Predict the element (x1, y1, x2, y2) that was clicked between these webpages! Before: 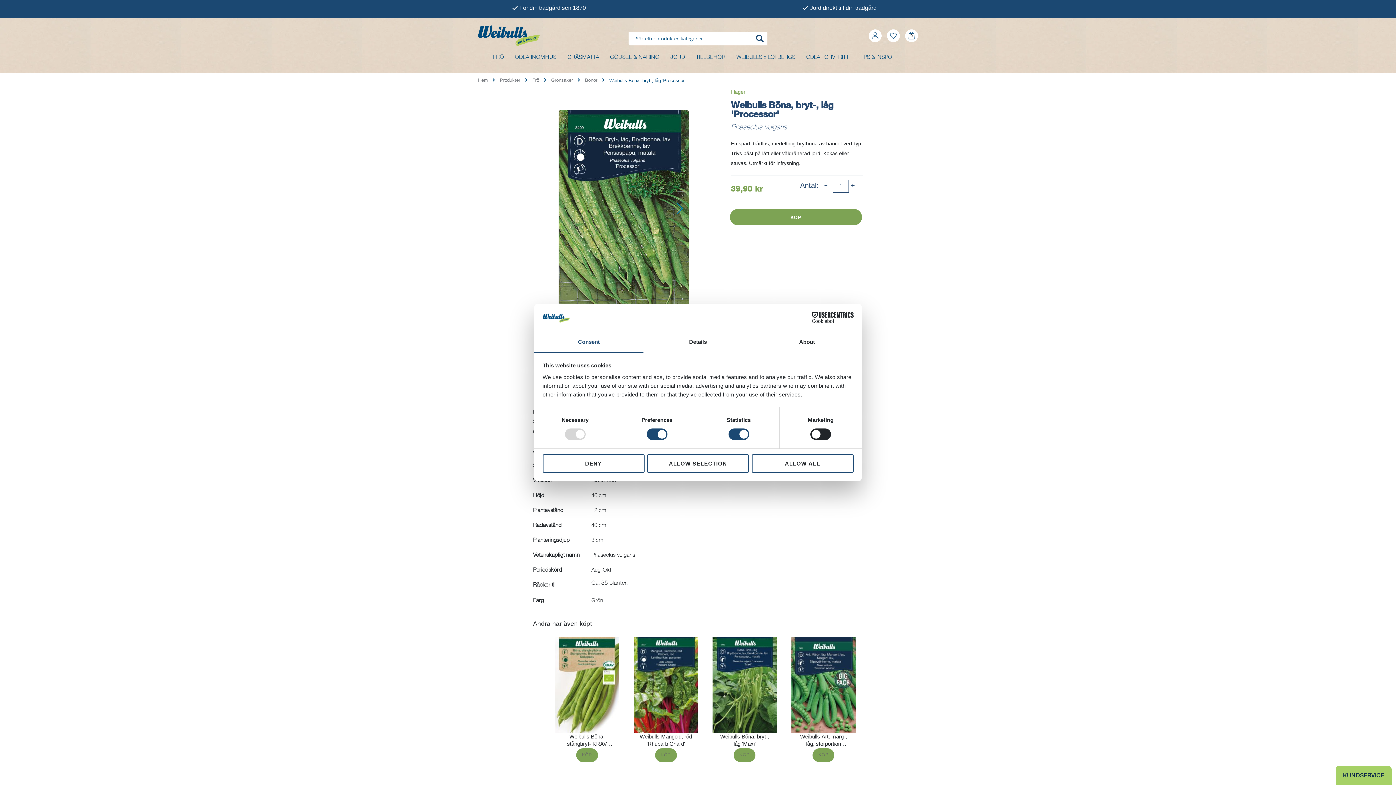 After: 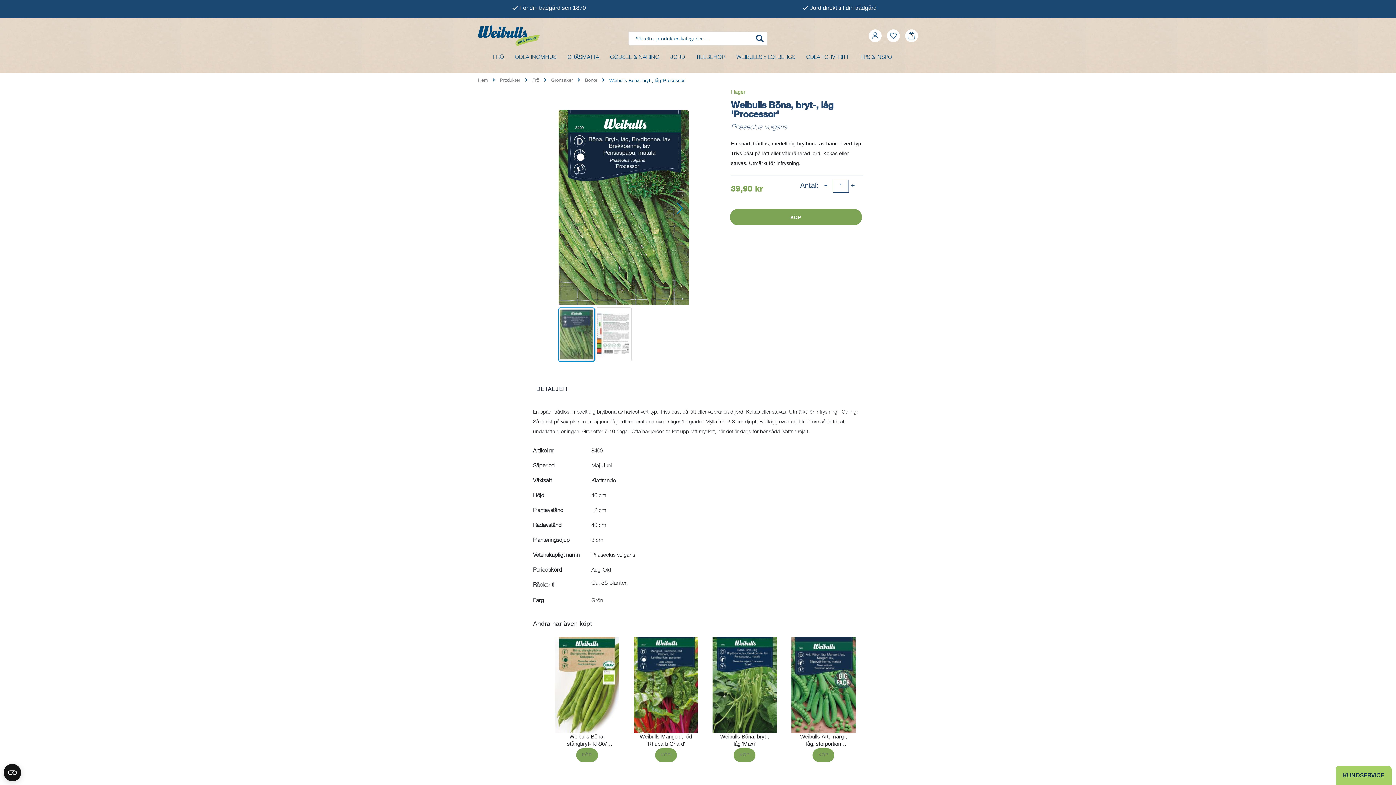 Action: bbox: (751, 454, 853, 472) label: ALLOW ALL